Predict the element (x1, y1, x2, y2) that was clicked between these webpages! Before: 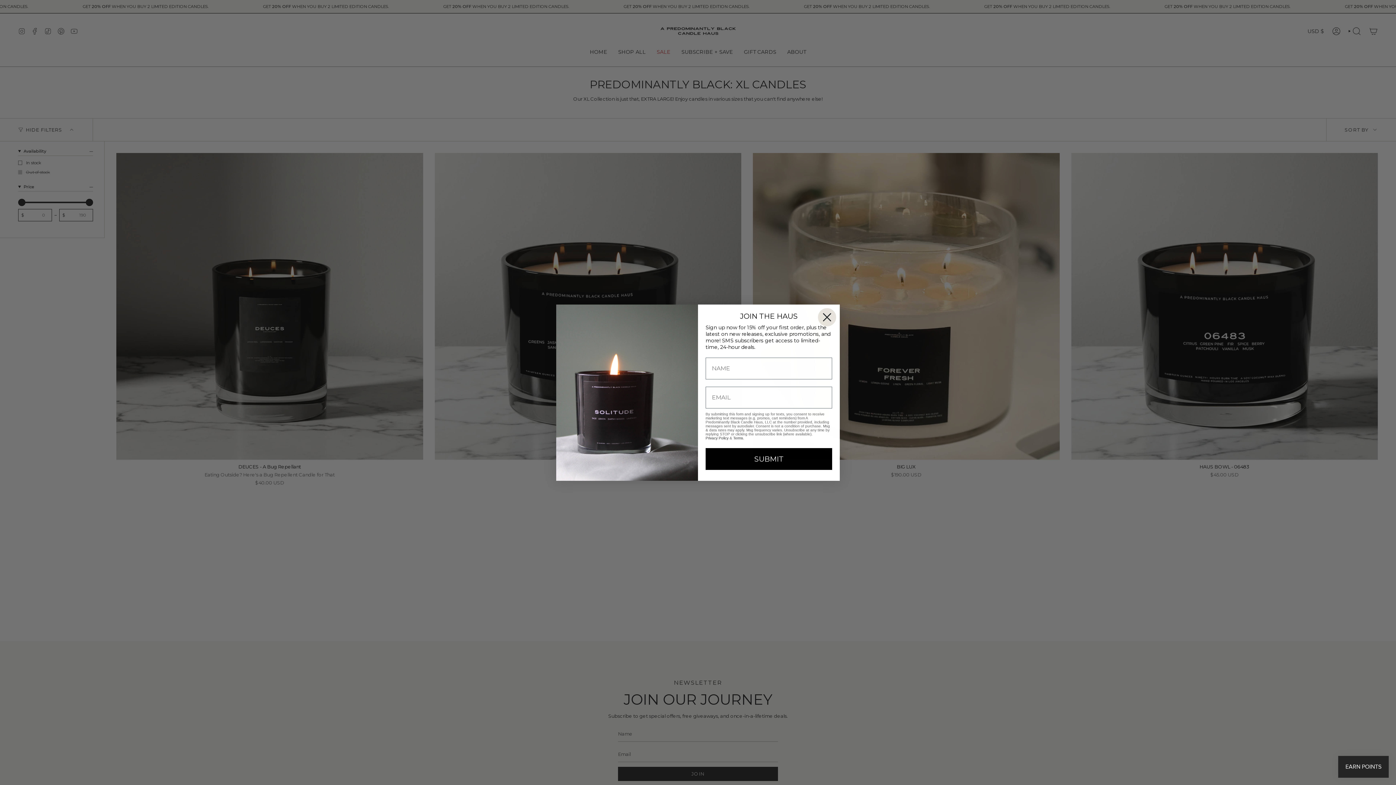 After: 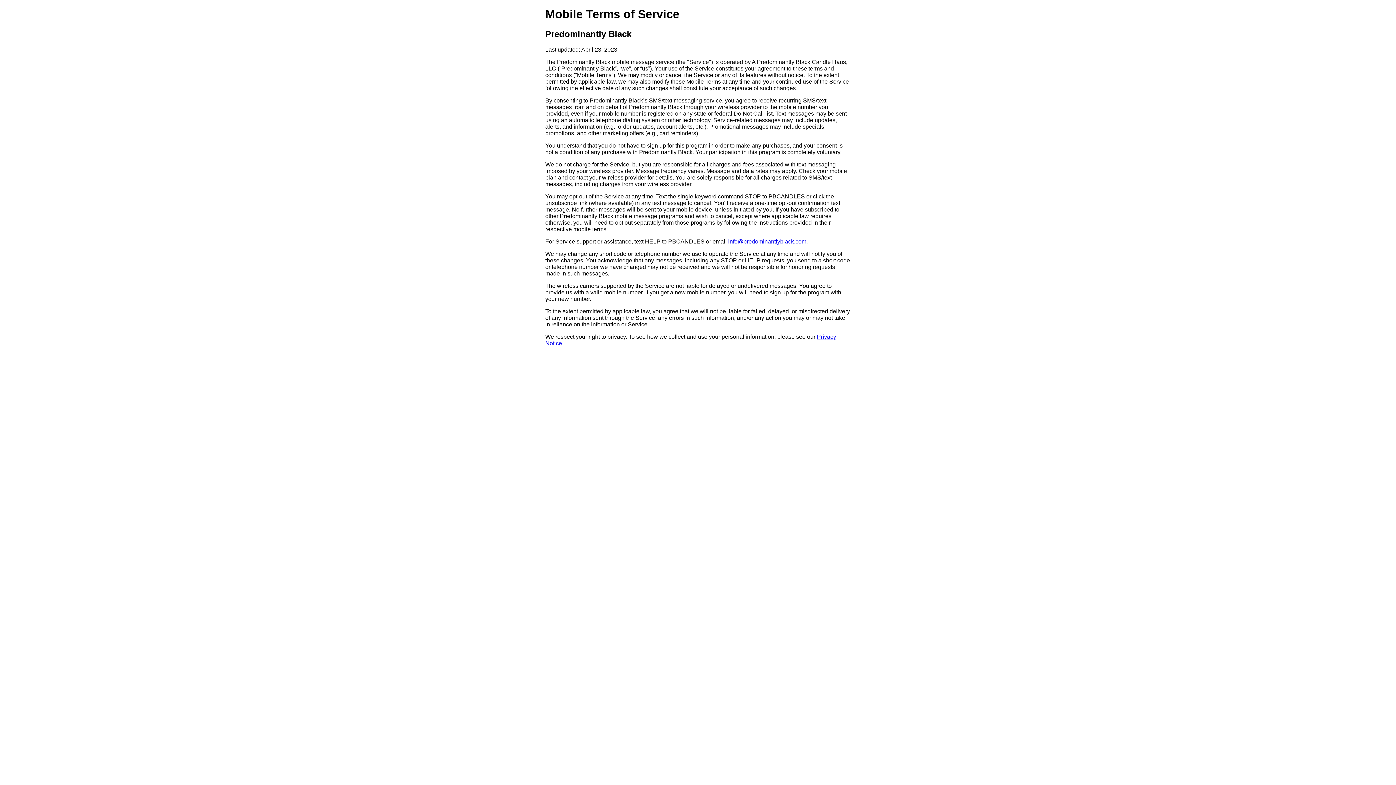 Action: label: Terms bbox: (733, 436, 743, 440)